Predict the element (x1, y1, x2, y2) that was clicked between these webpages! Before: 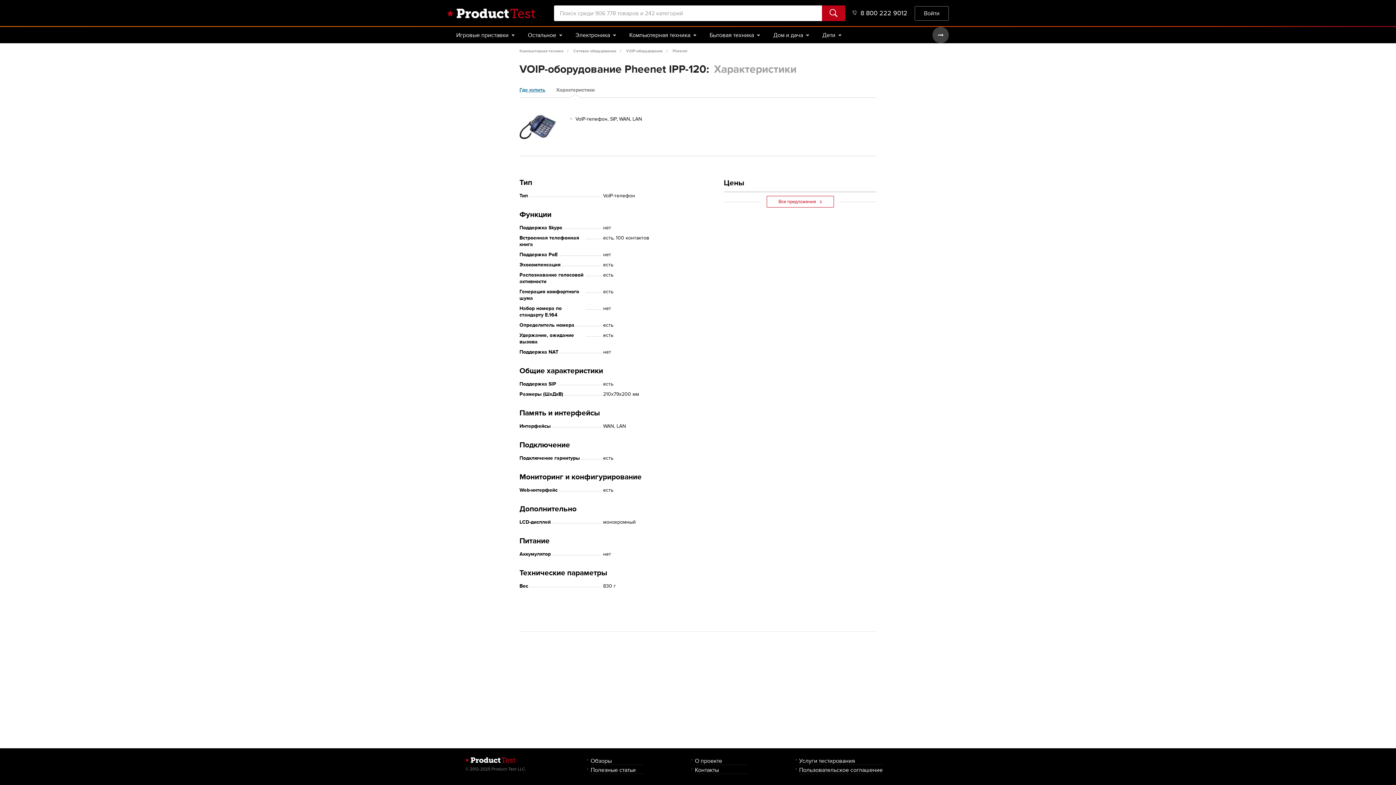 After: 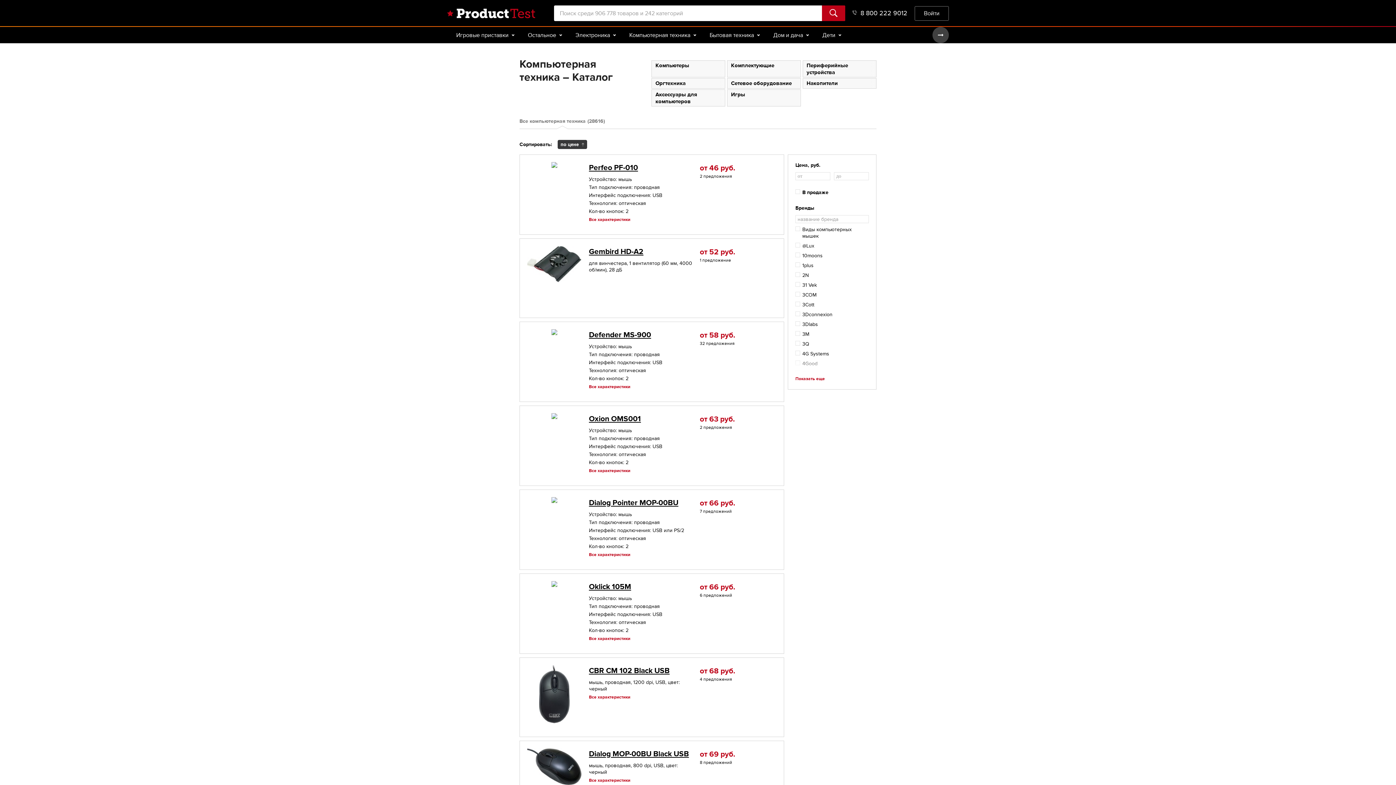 Action: label: Компьютерная техника bbox: (519, 48, 563, 53)